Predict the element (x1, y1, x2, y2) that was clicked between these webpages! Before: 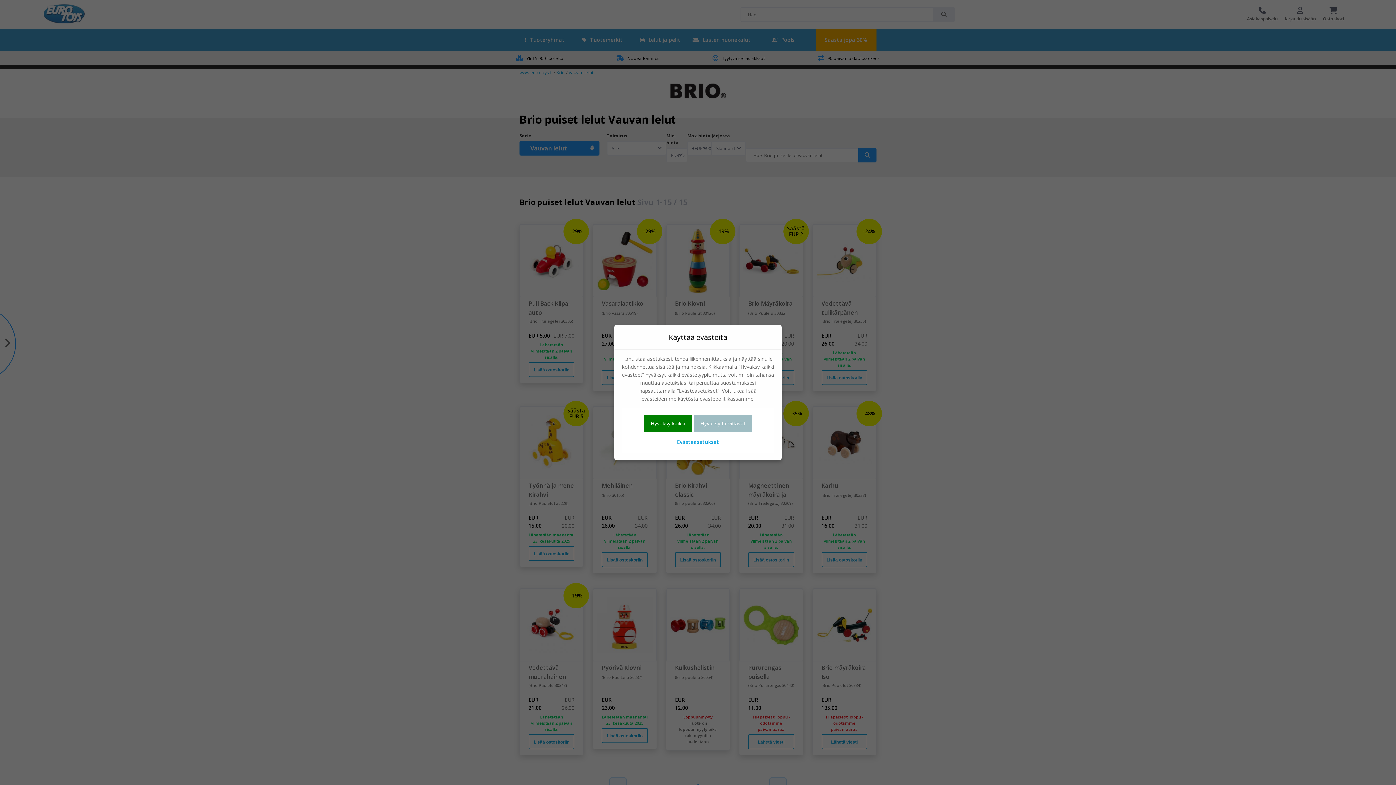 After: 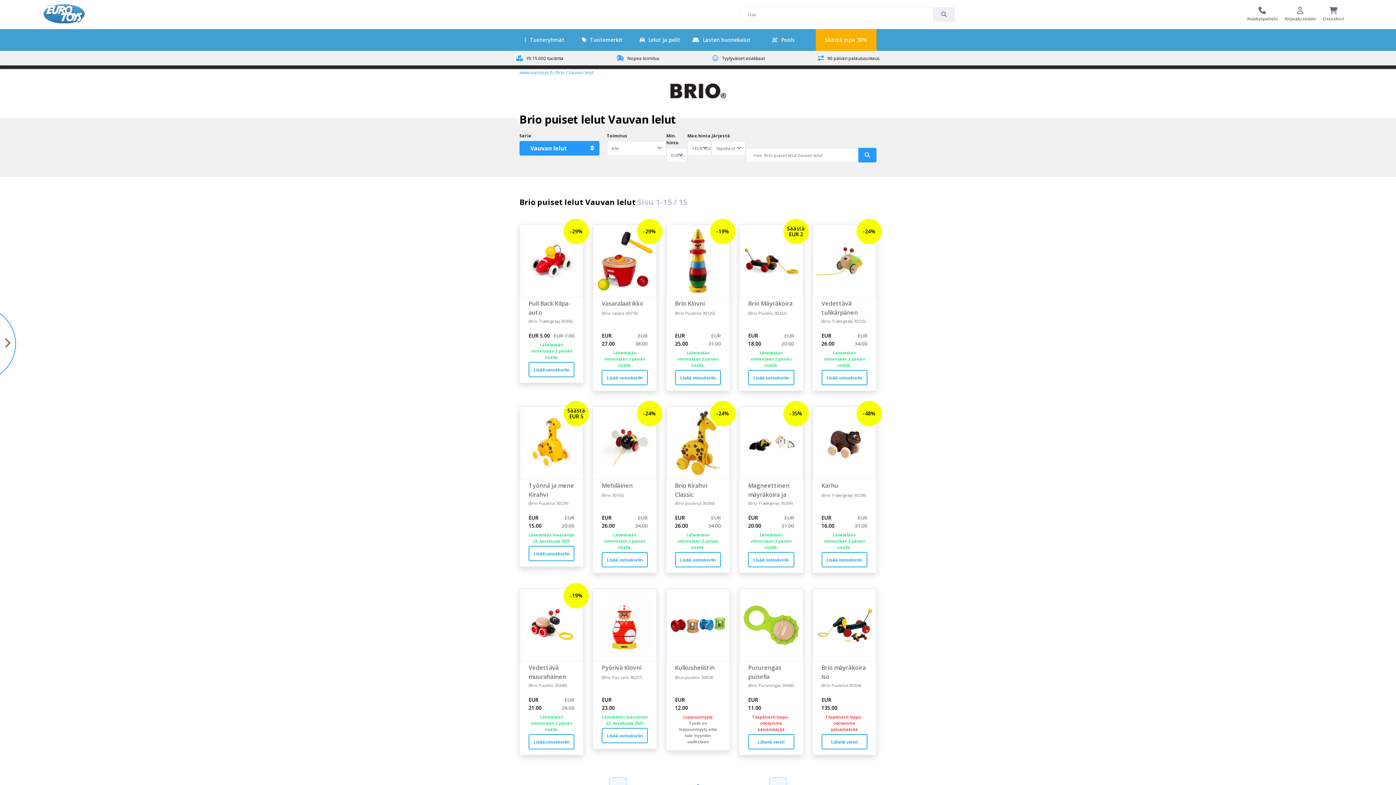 Action: label: Hyväksy tarvittavat bbox: (694, 415, 751, 432)